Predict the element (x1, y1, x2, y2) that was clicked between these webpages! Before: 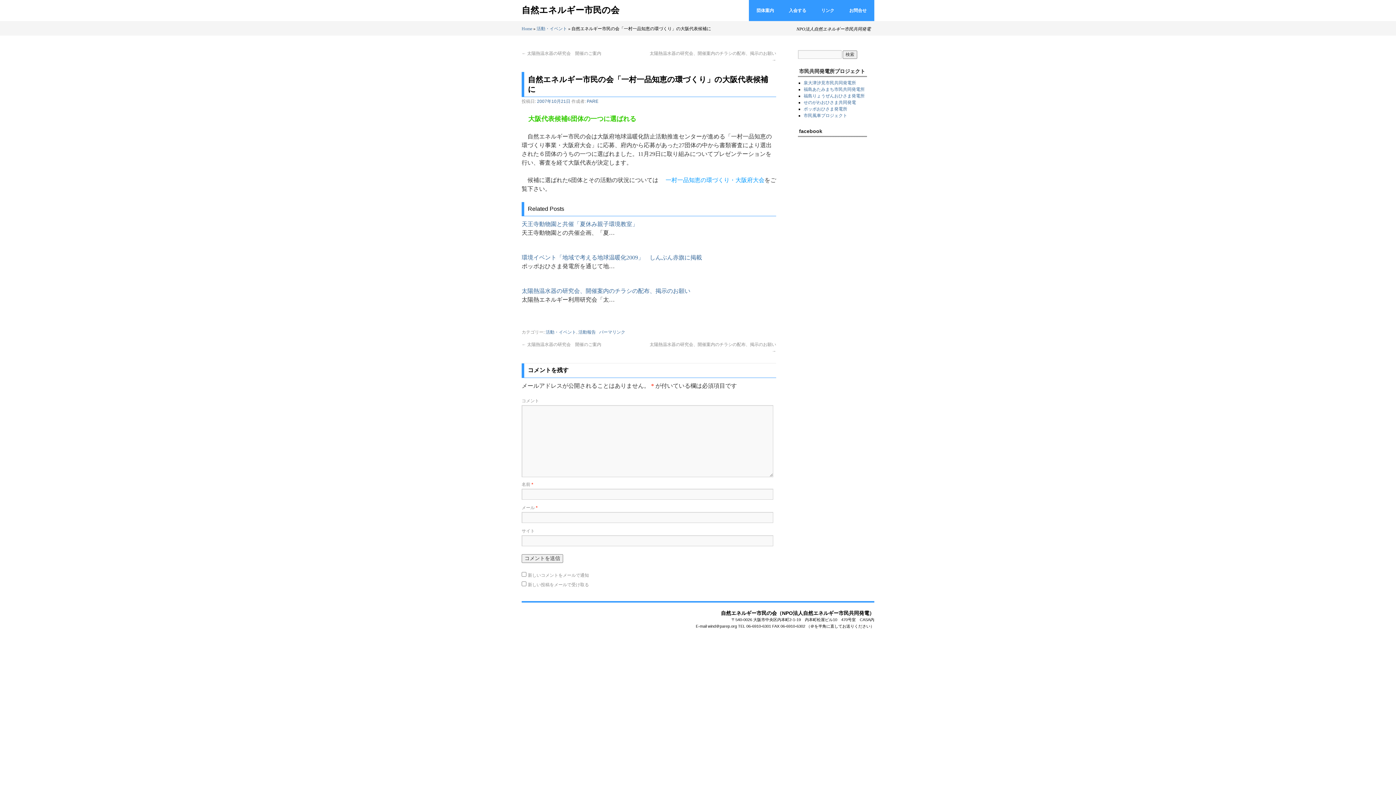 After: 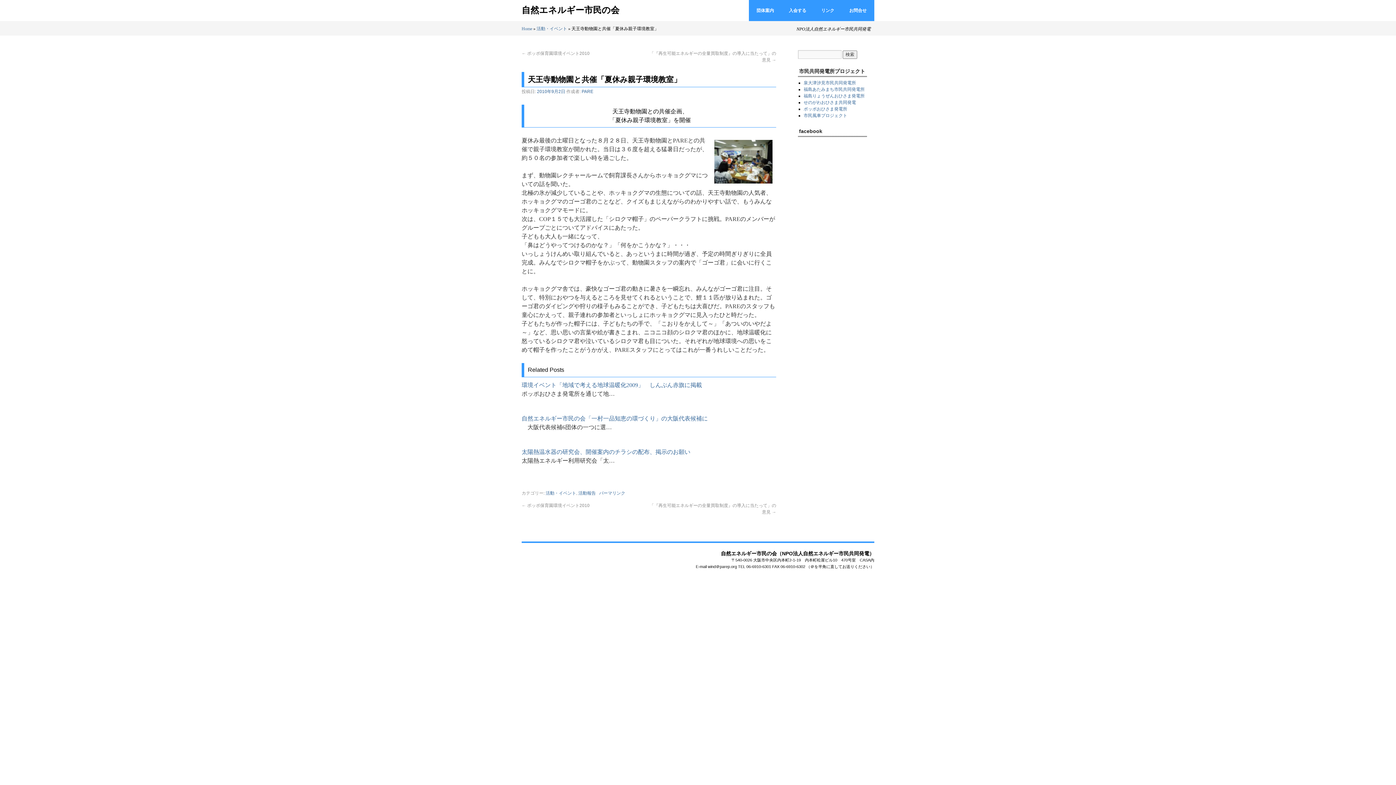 Action: bbox: (521, 221, 638, 227) label: 天王寺動物園と共催「夏休み親子環境教室」